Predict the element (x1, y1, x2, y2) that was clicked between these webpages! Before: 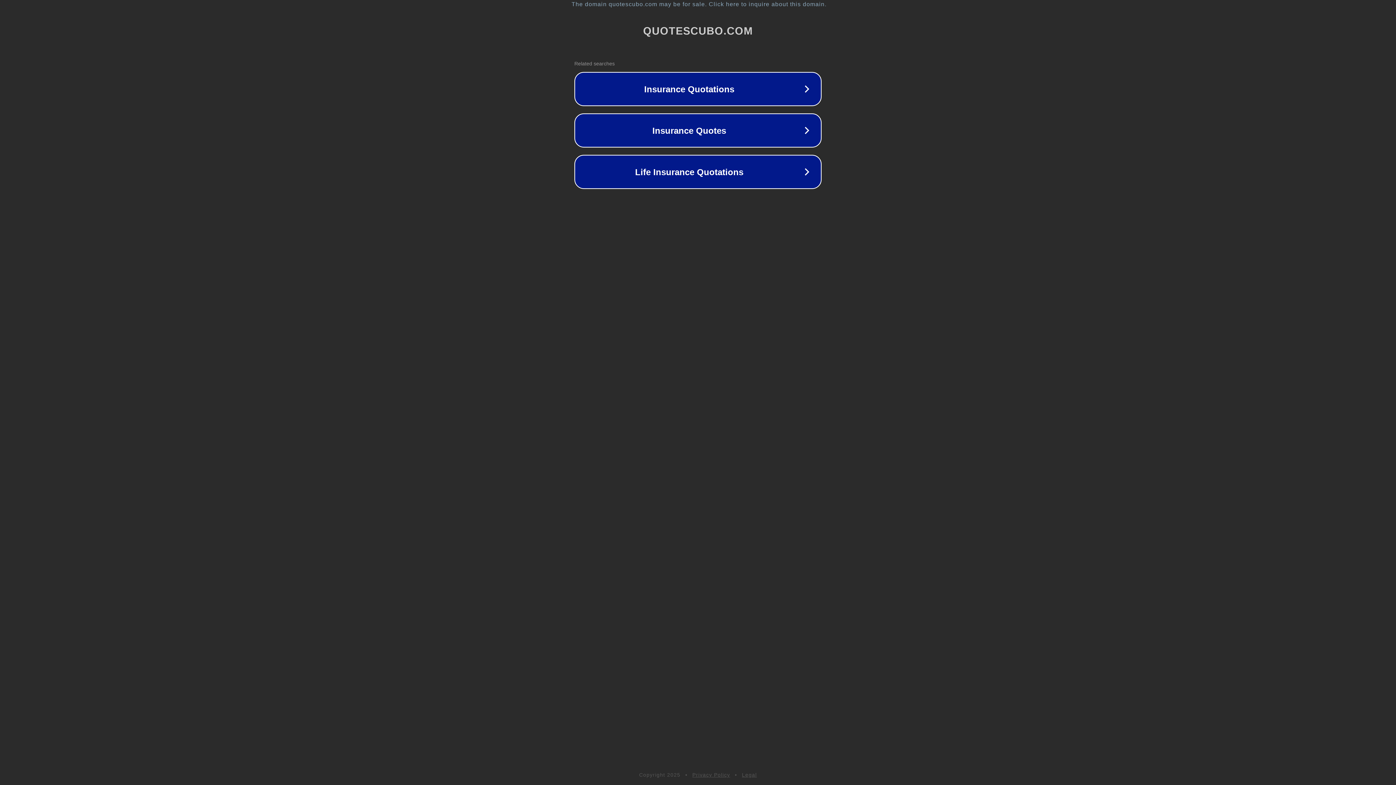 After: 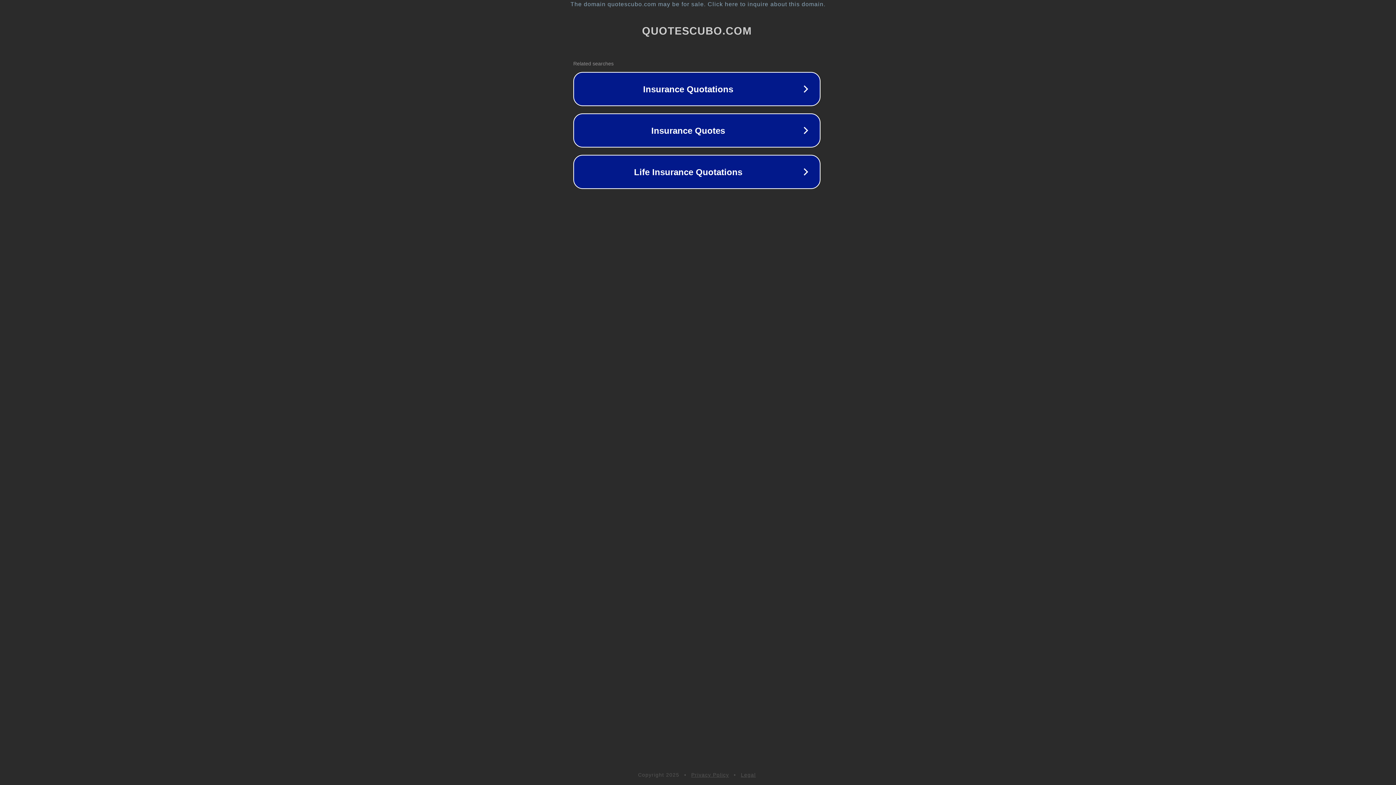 Action: bbox: (1, 1, 1397, 7) label: The domain quotescubo.com may be for sale. Click here to inquire about this domain.